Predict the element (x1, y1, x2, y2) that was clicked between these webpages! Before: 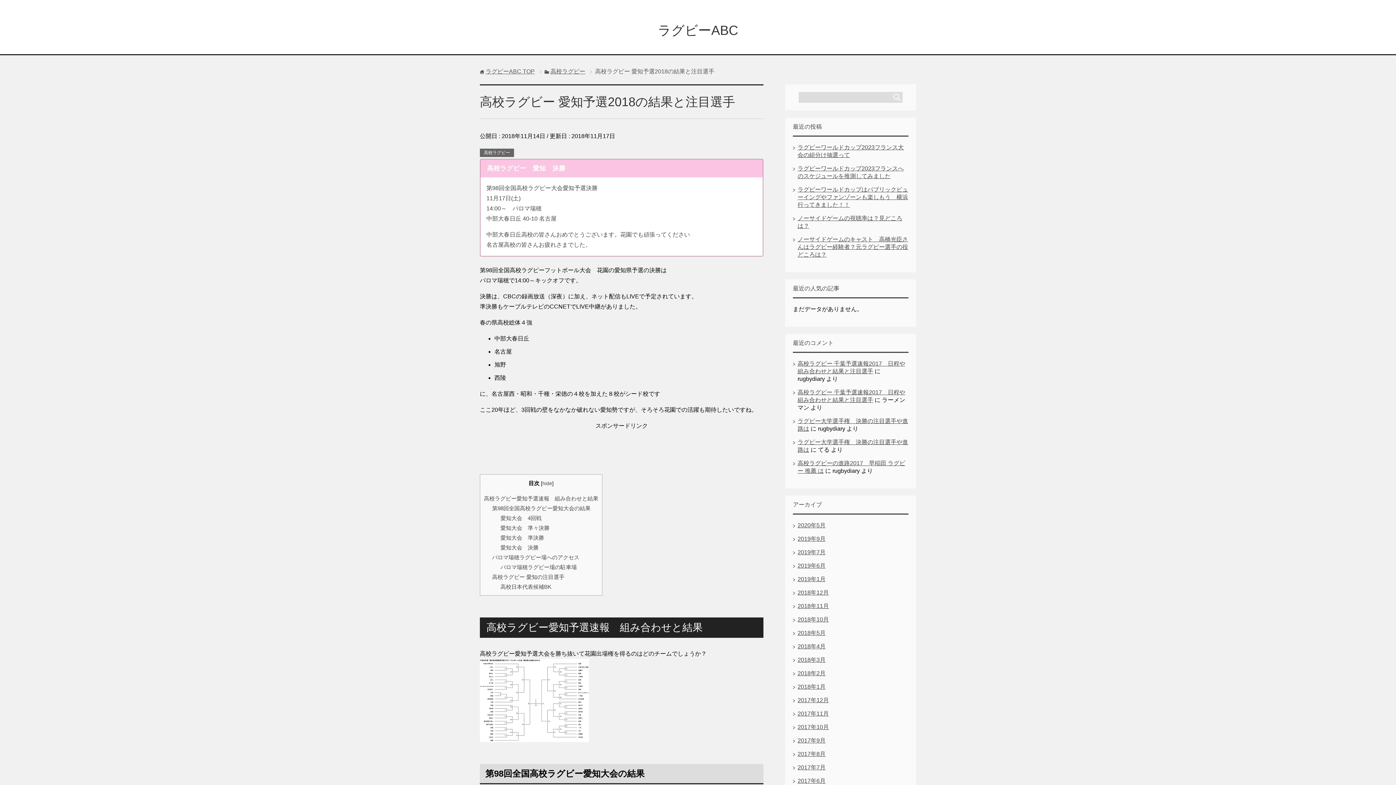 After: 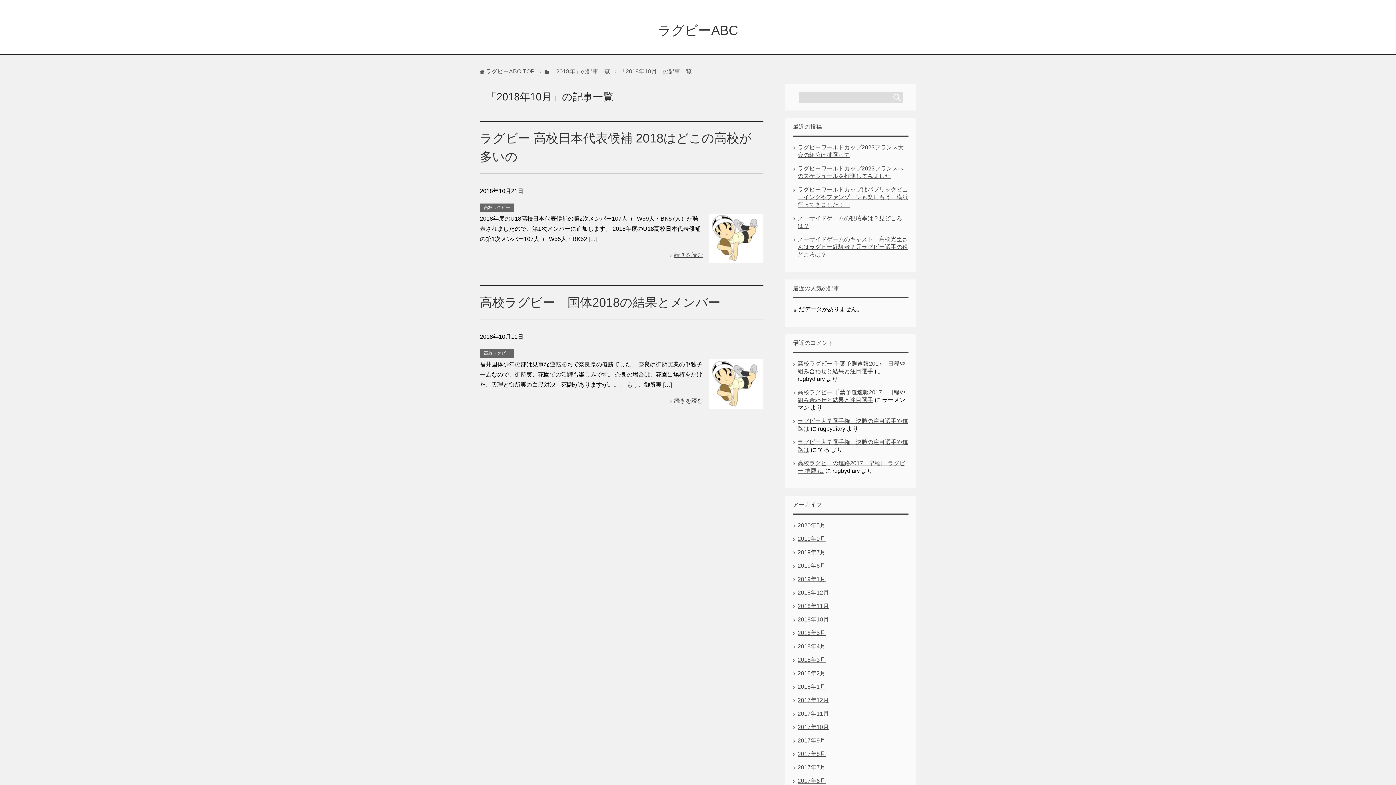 Action: bbox: (797, 616, 829, 622) label: 2018年10月